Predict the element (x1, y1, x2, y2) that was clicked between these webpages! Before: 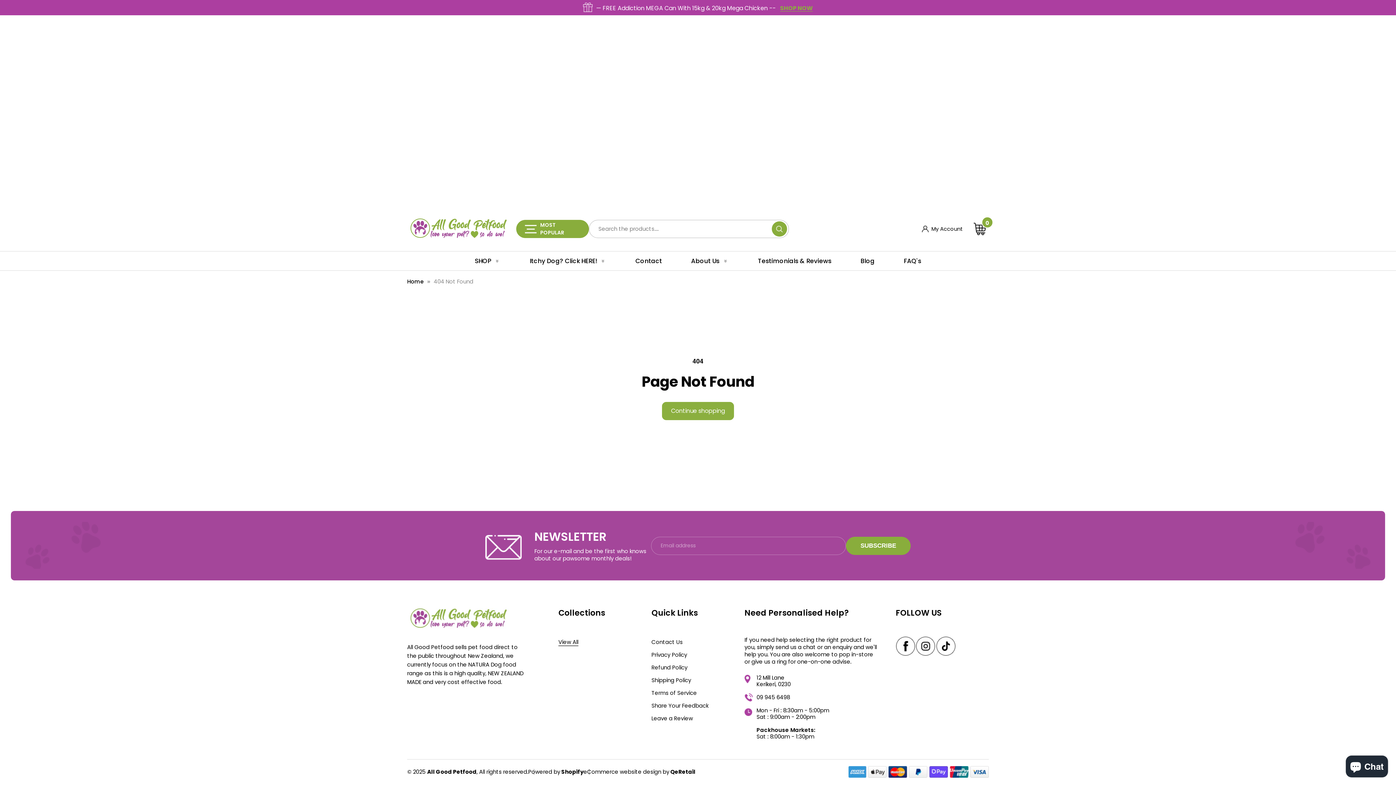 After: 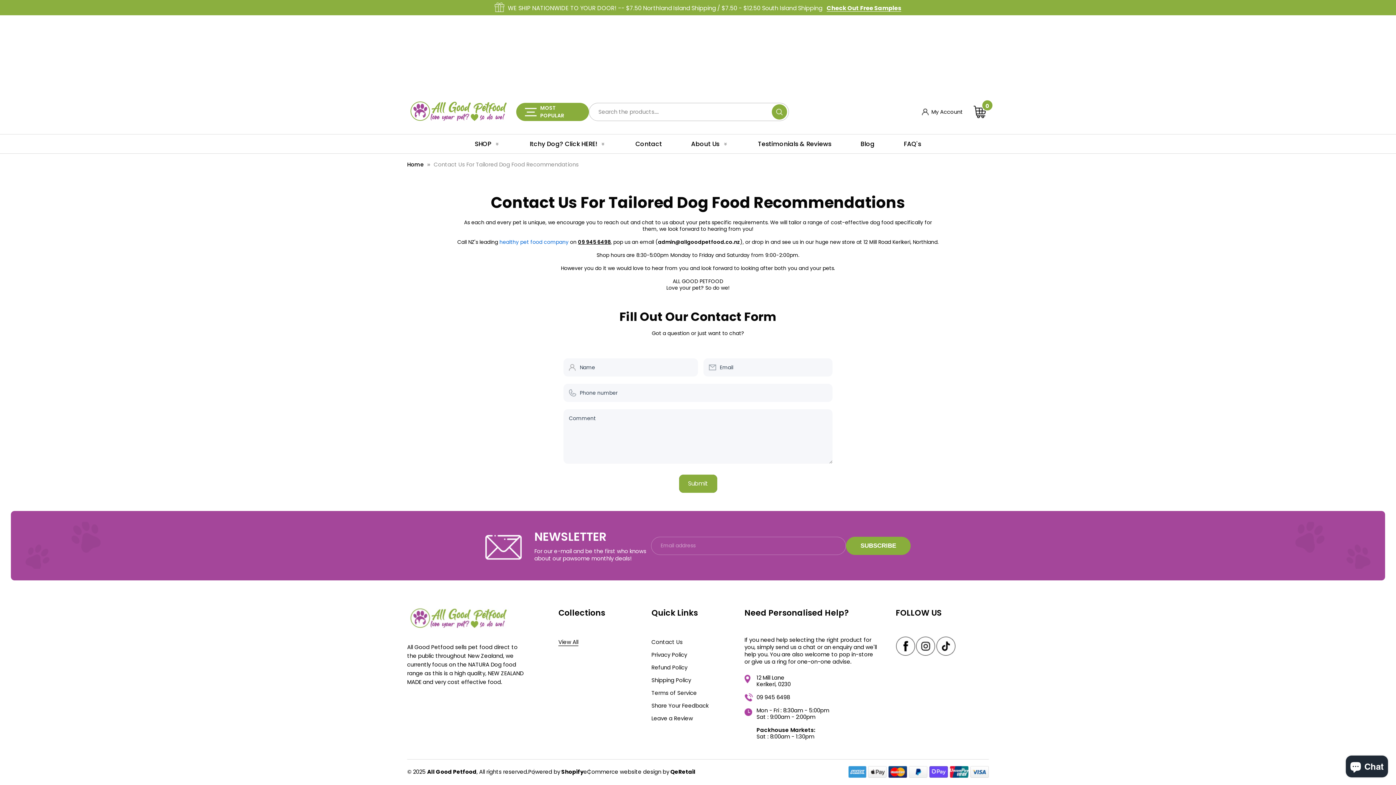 Action: bbox: (651, 636, 682, 645) label: Contact Us